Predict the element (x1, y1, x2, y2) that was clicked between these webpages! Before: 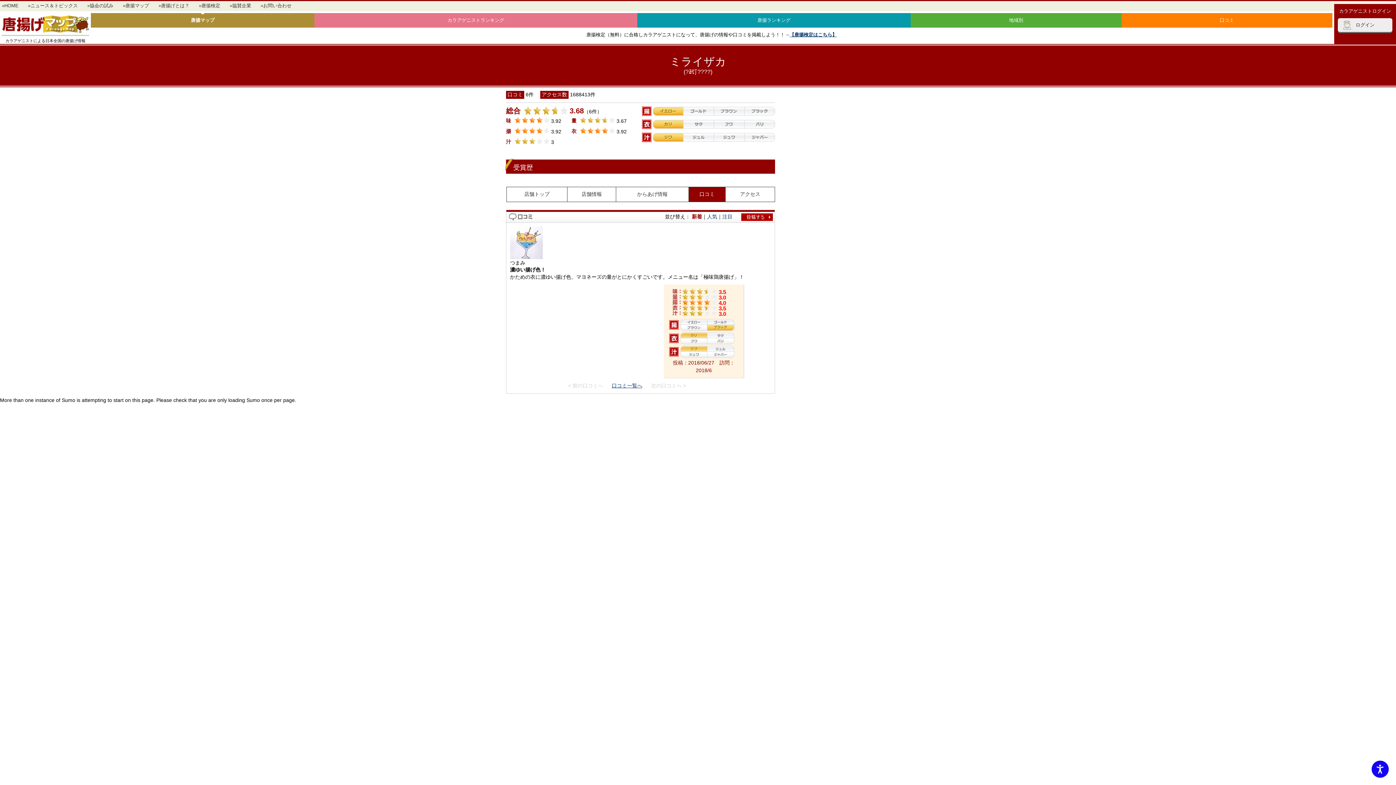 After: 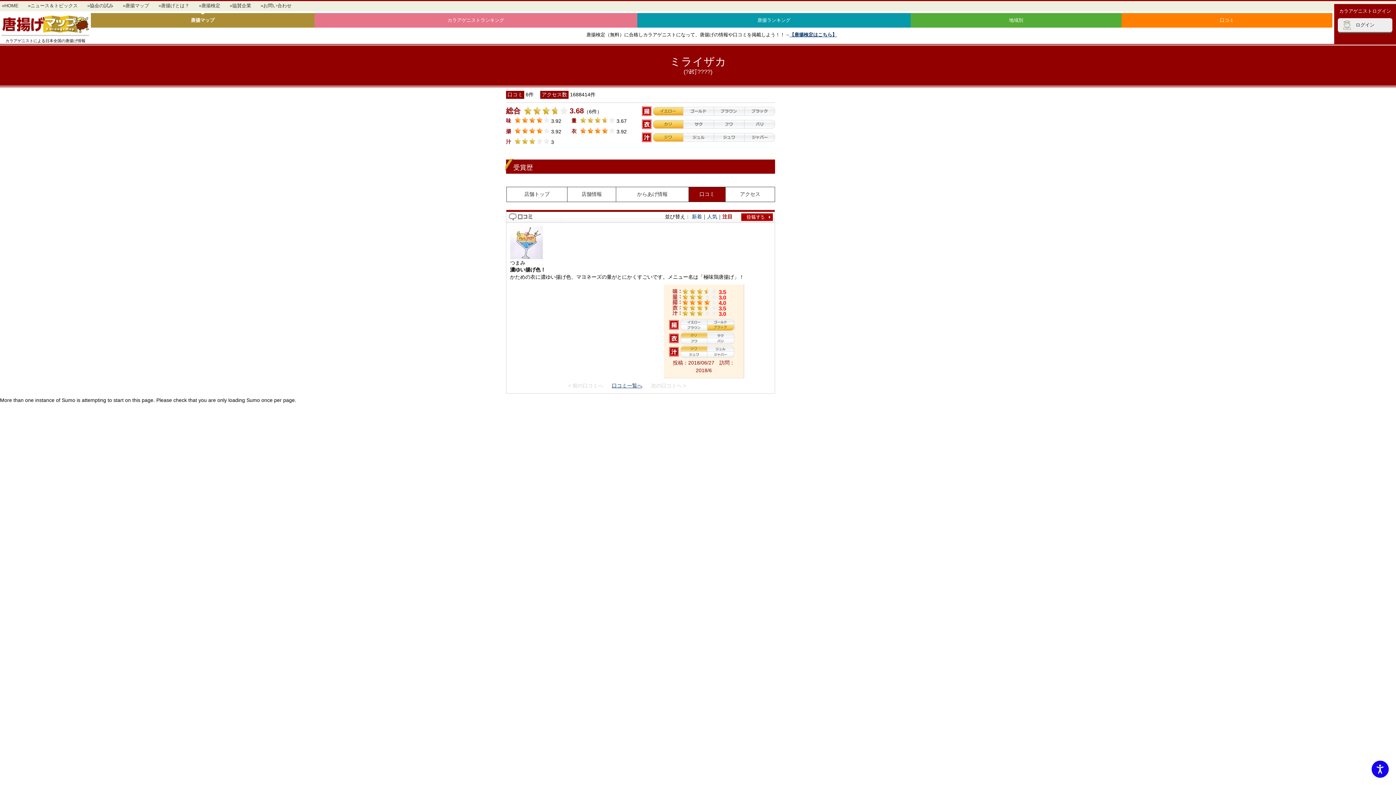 Action: bbox: (722, 213, 732, 219) label: 注目